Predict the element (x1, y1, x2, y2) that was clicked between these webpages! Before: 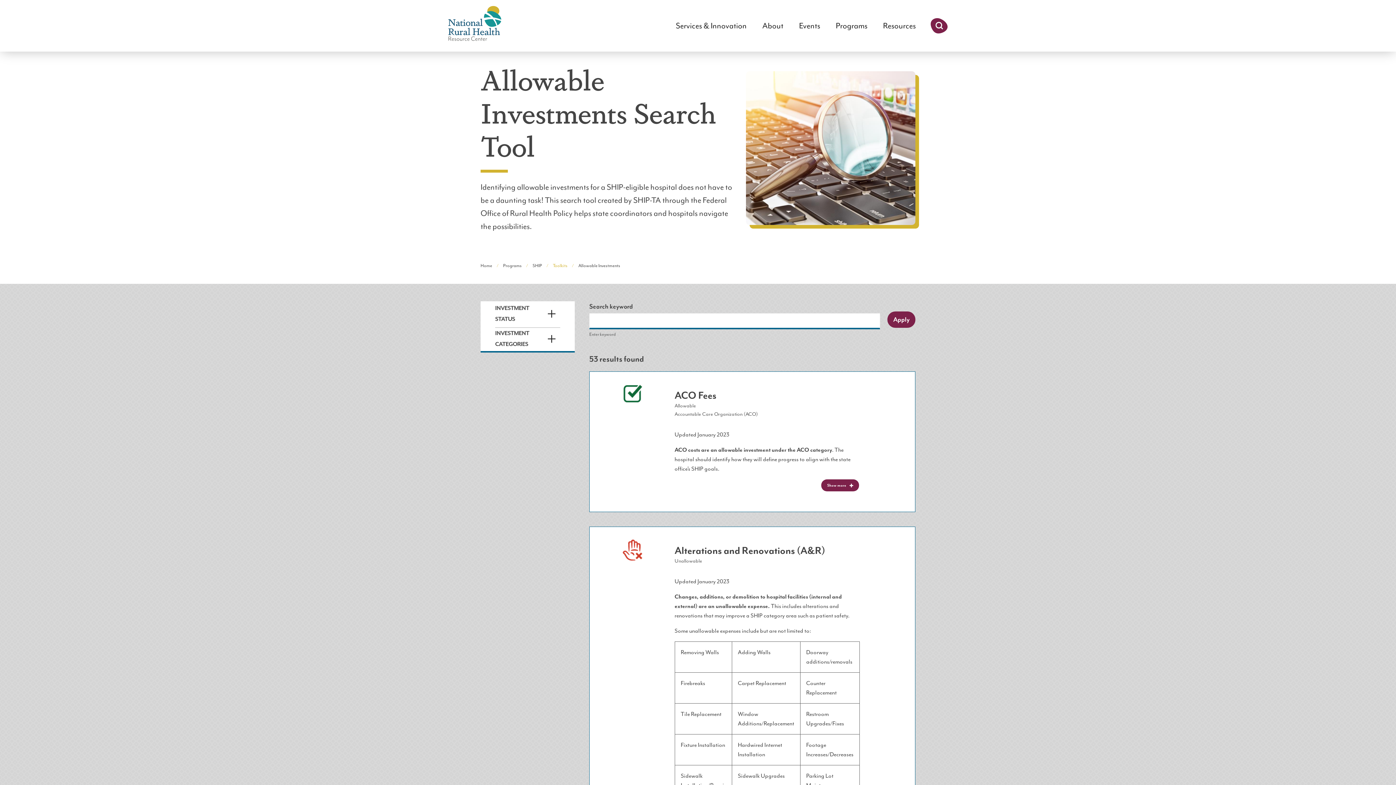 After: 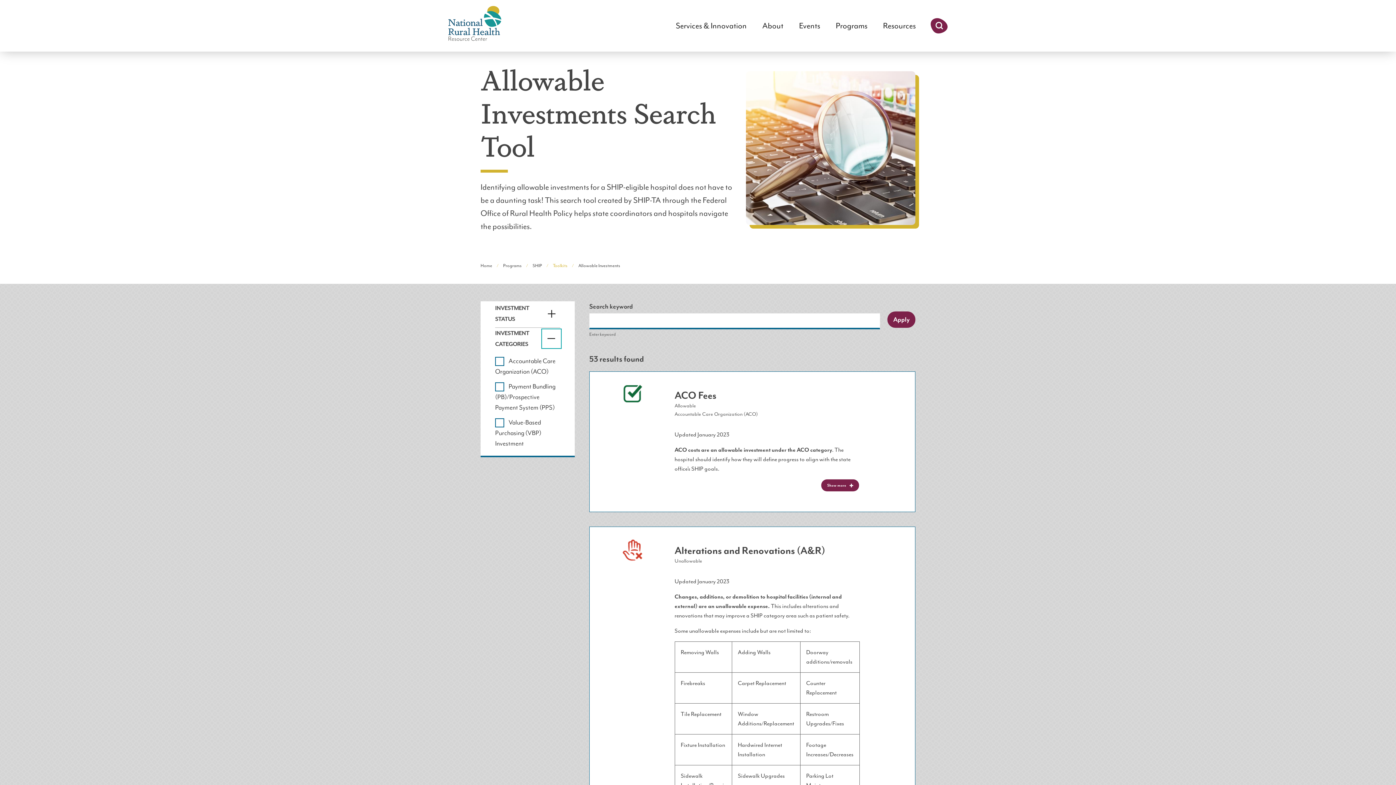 Action: label: Expand/Collapse bbox: (542, 330, 560, 347)